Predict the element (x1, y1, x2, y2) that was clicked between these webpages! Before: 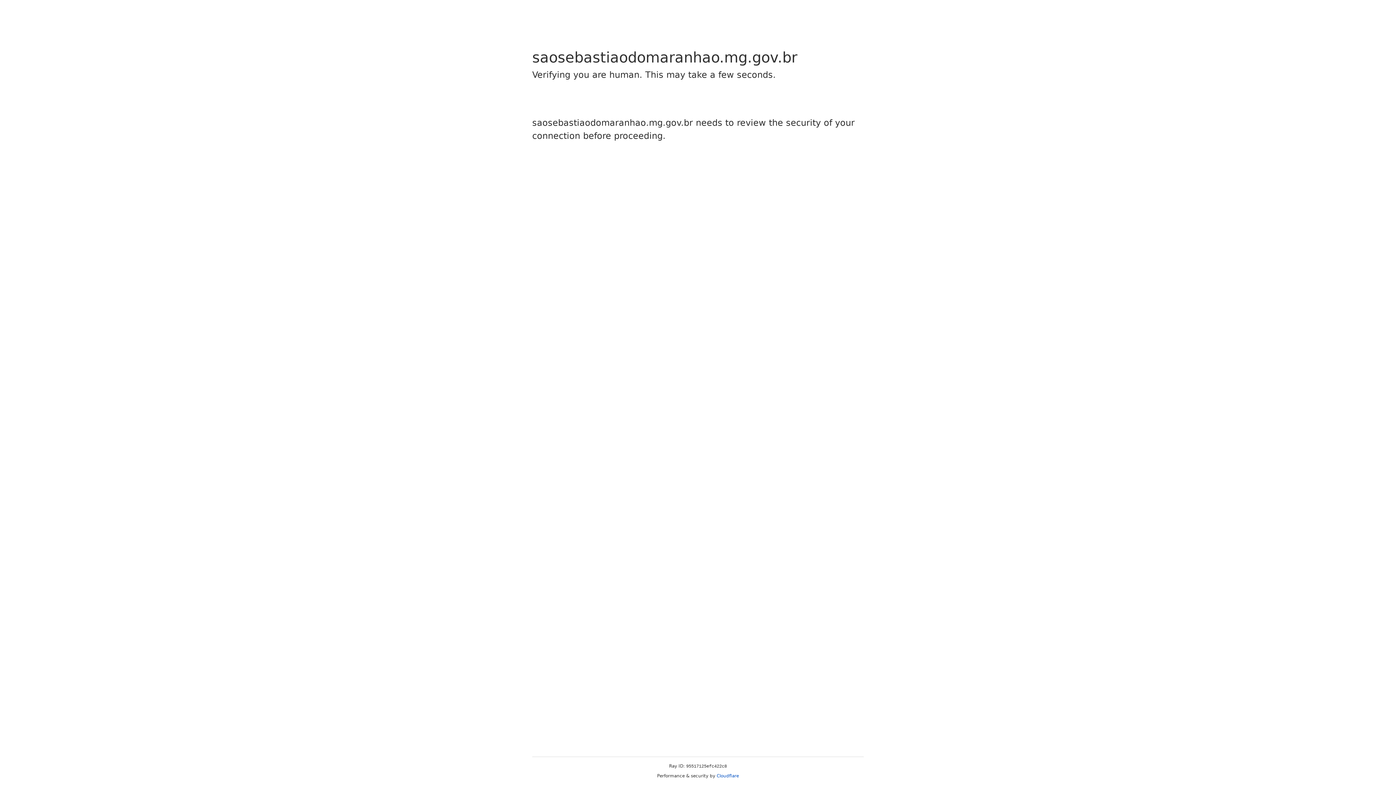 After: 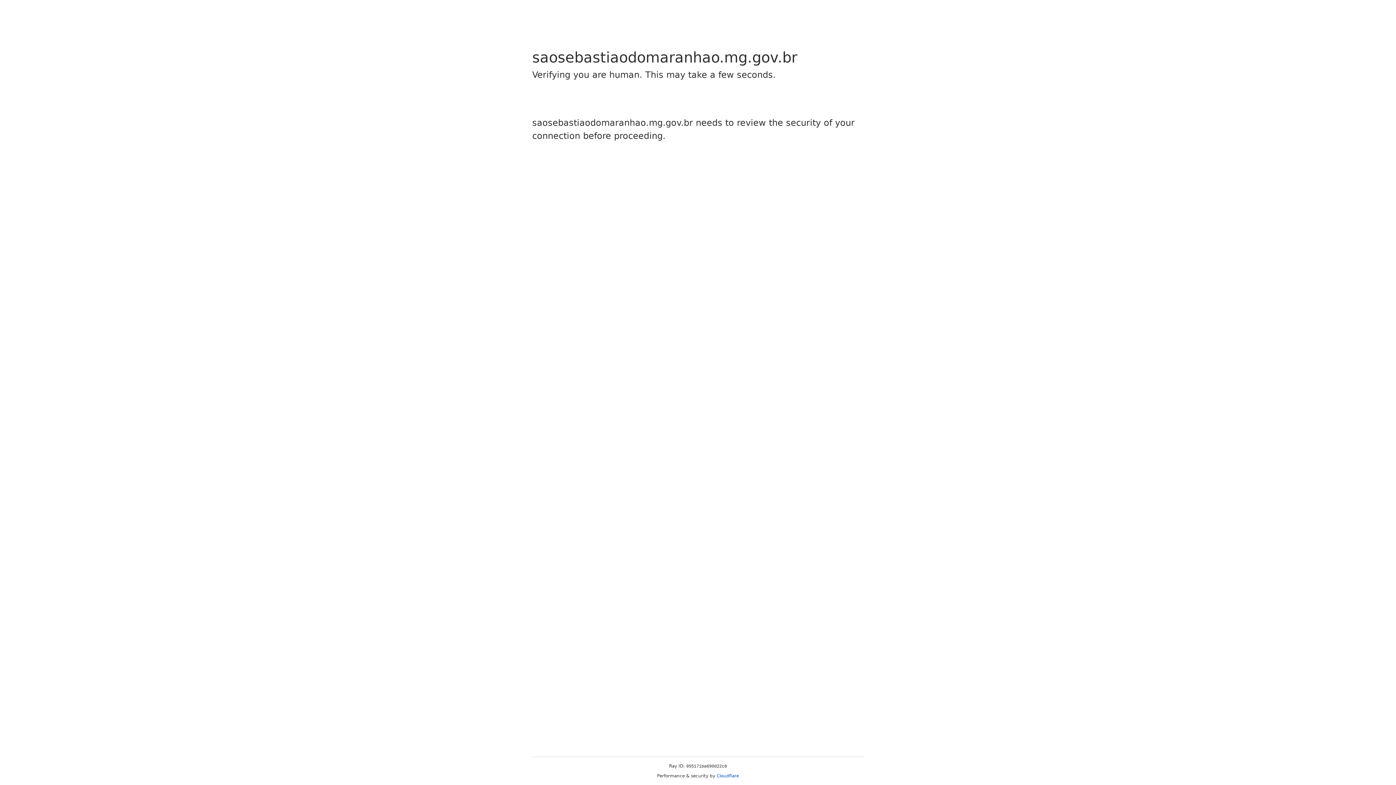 Action: label: Cloudflare bbox: (716, 773, 739, 778)